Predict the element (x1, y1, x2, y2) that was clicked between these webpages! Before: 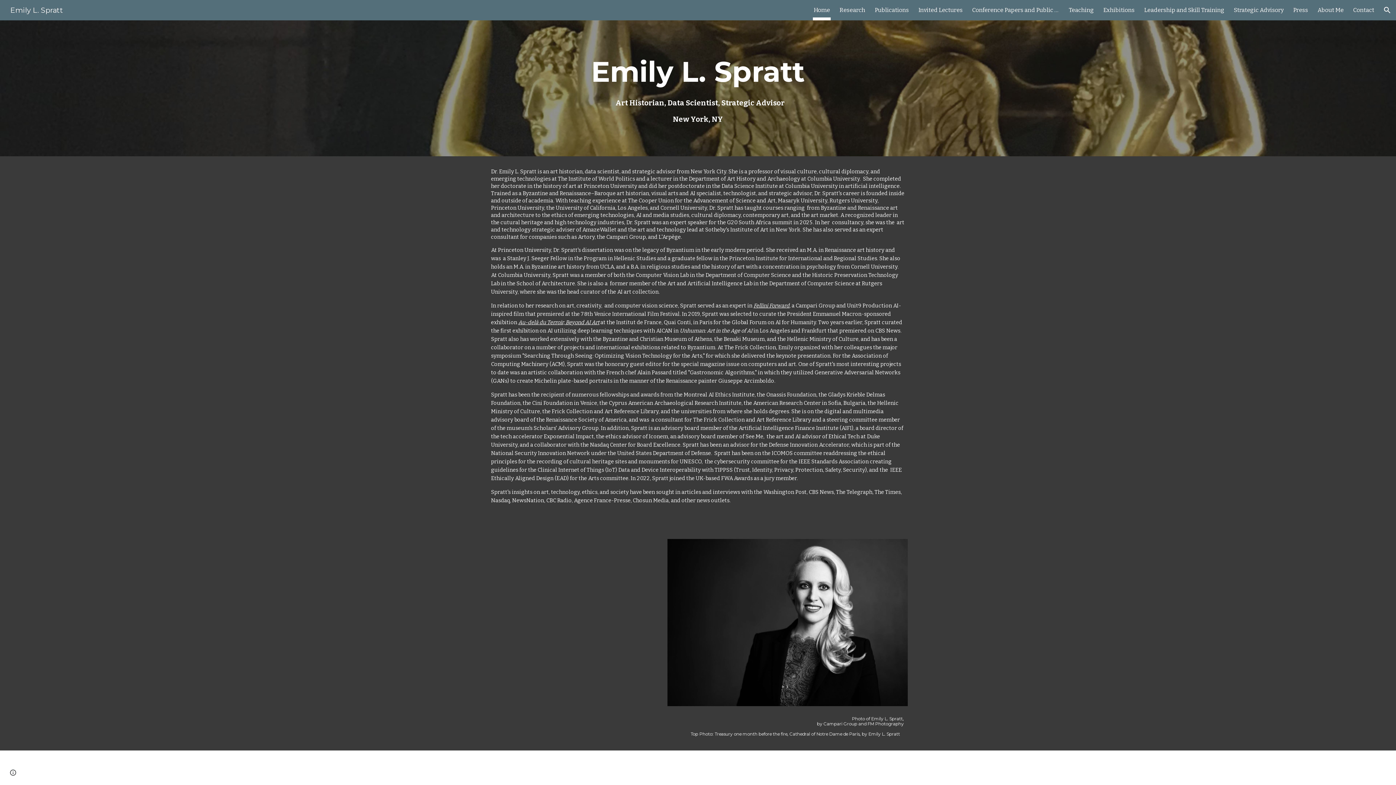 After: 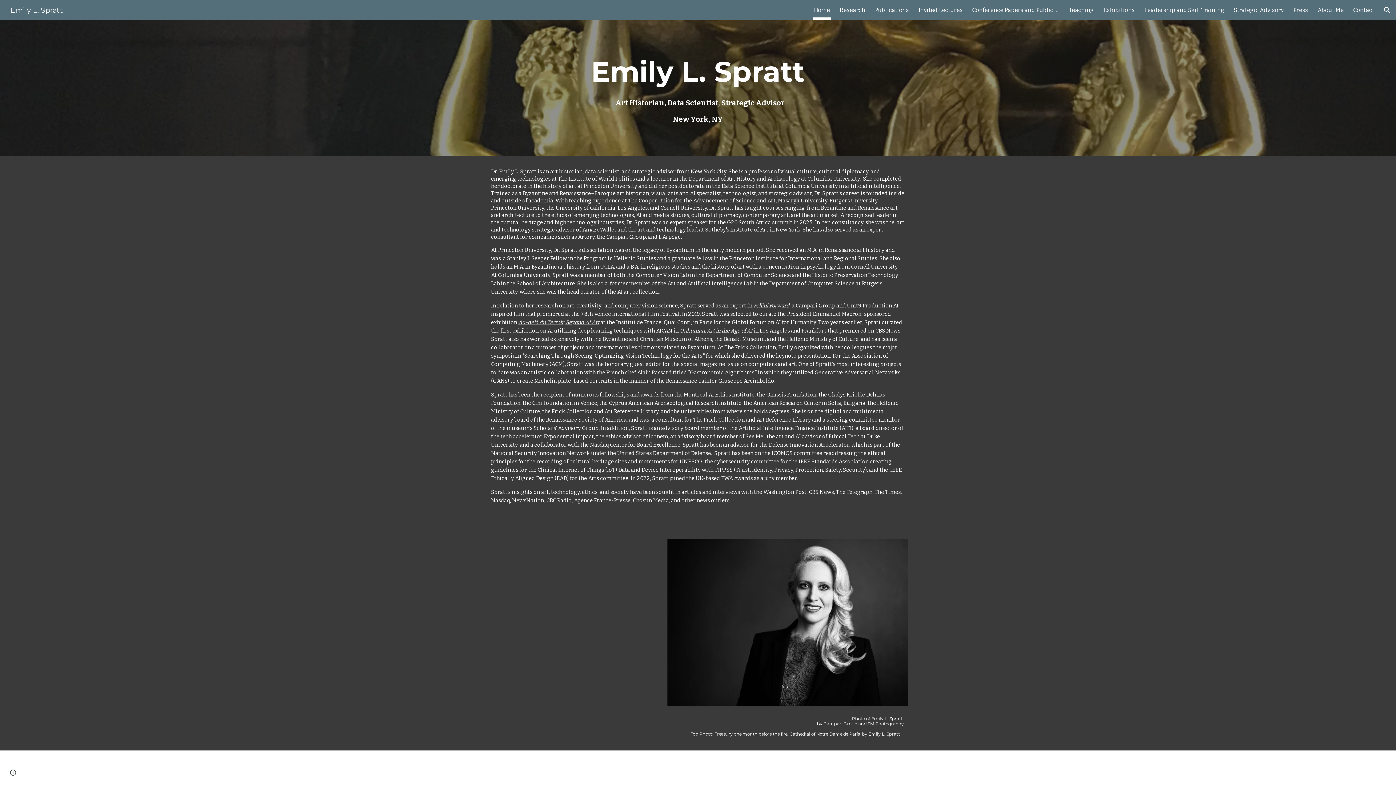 Action: bbox: (518, 319, 599, 325) label: Au-delà du Terroir, Beyond AI Art